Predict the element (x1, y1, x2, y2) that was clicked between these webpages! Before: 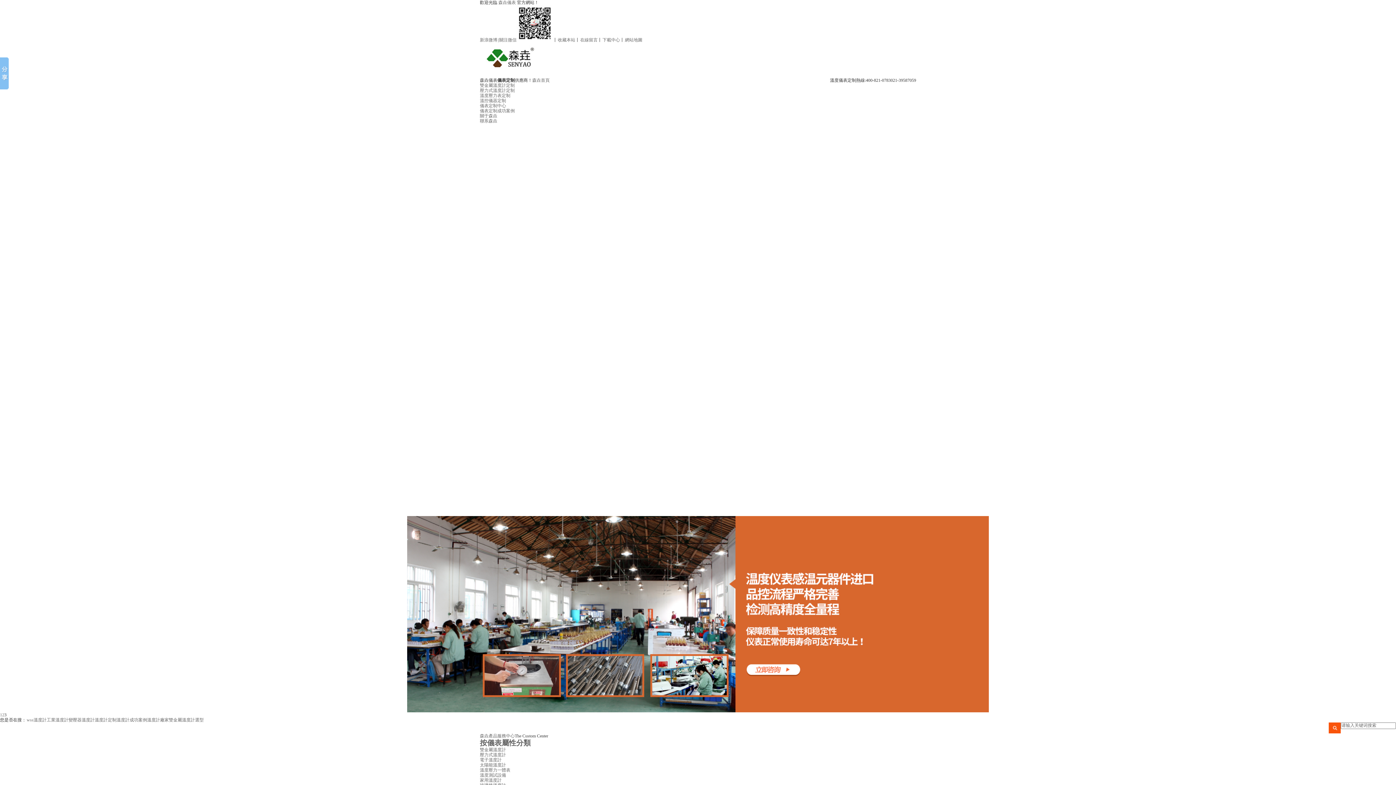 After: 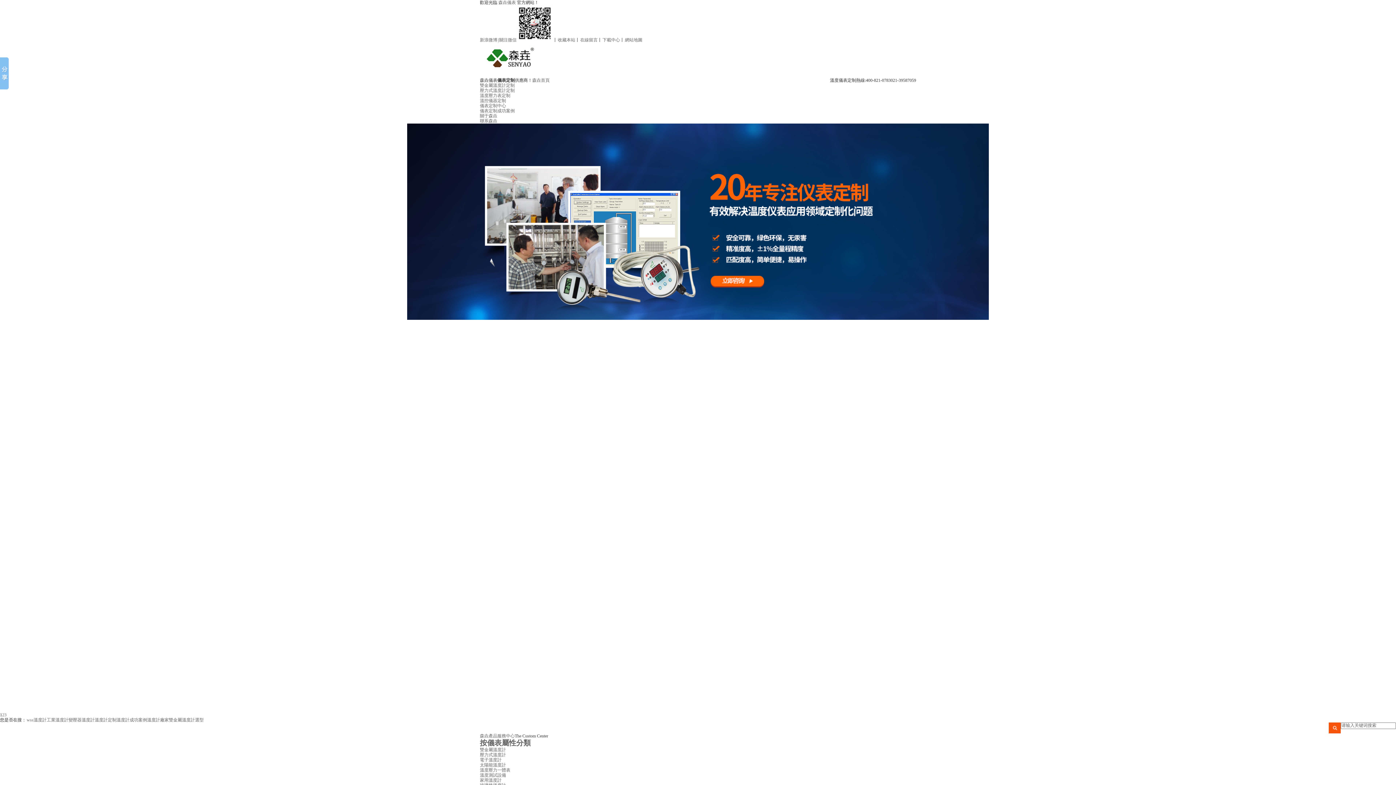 Action: label: 溫度計定制 bbox: (94, 717, 116, 722)